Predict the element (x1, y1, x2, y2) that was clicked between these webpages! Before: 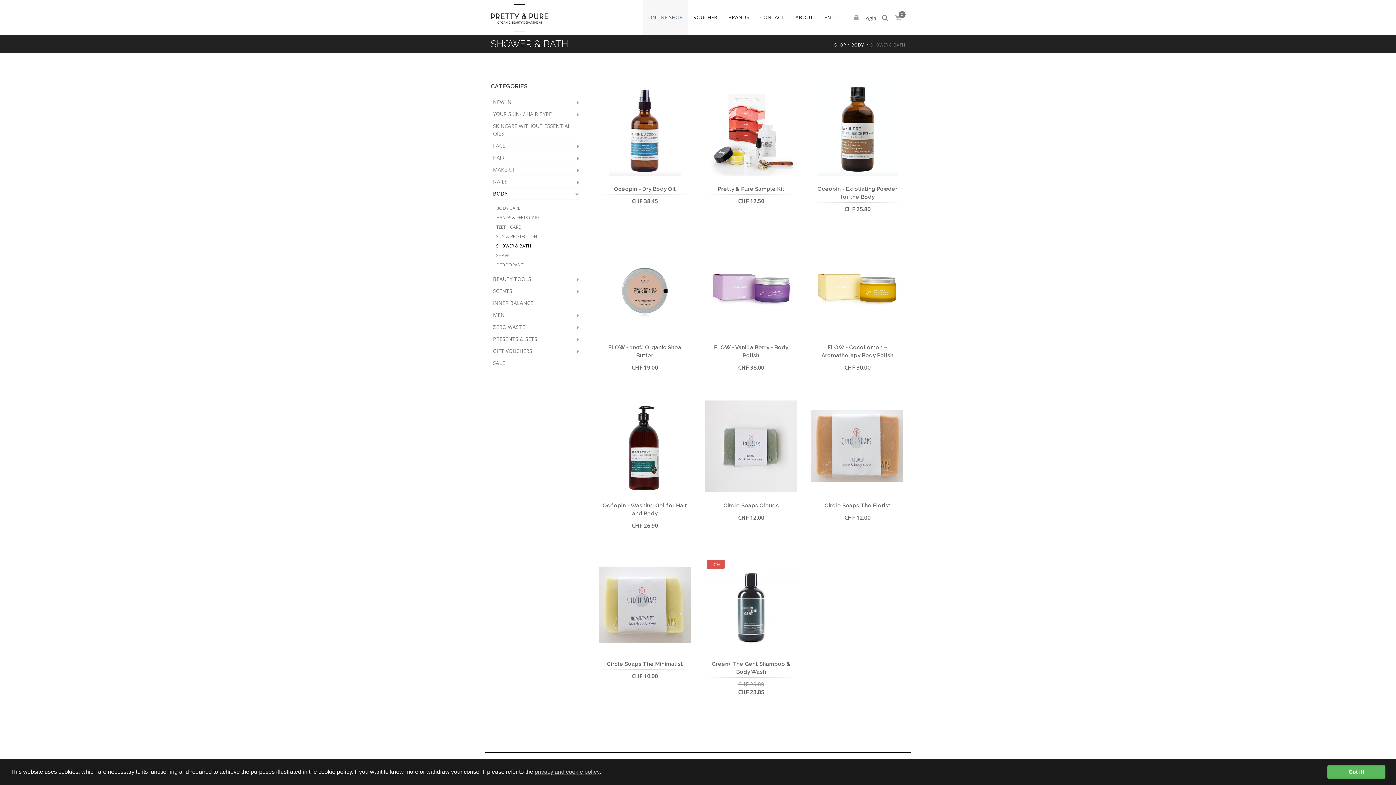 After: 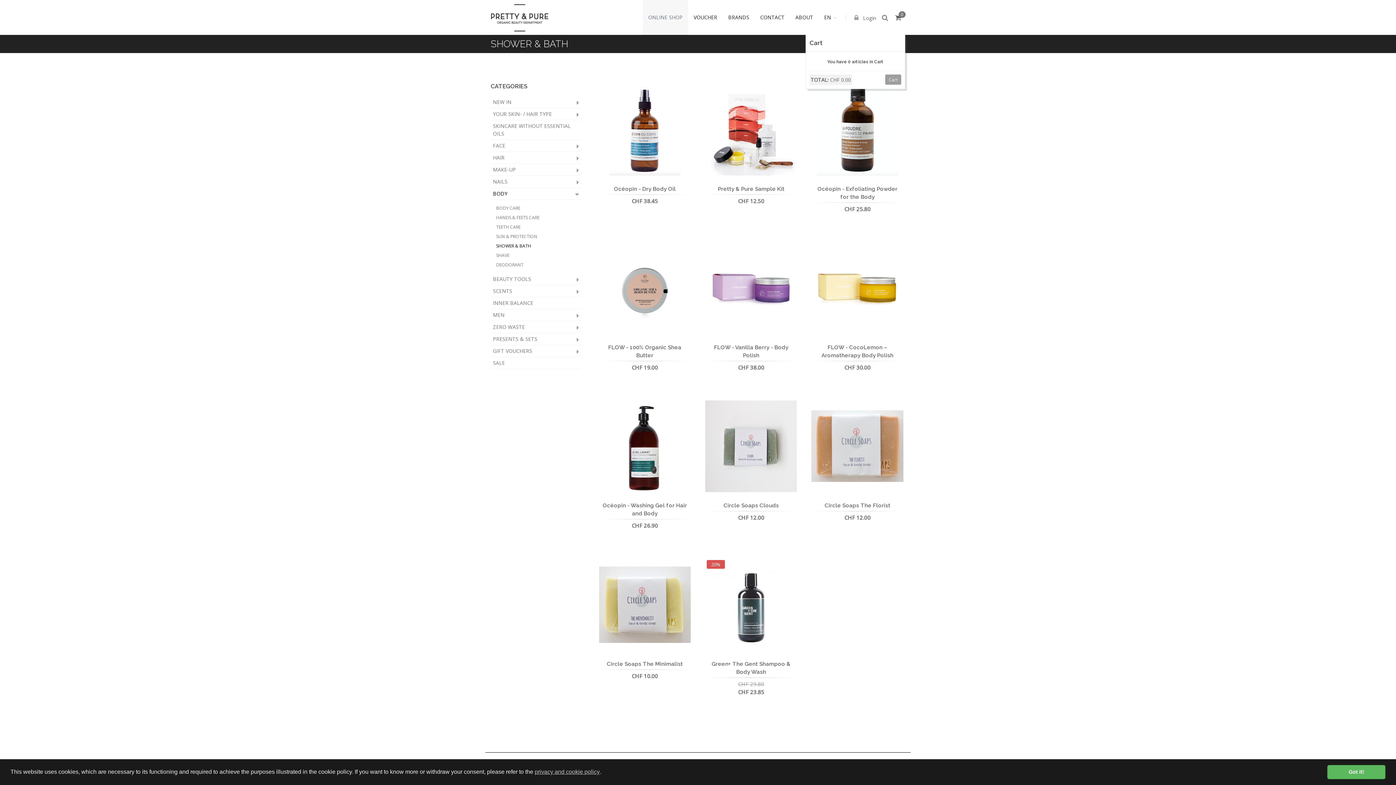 Action: bbox: (894, 14, 903, 21) label: 0